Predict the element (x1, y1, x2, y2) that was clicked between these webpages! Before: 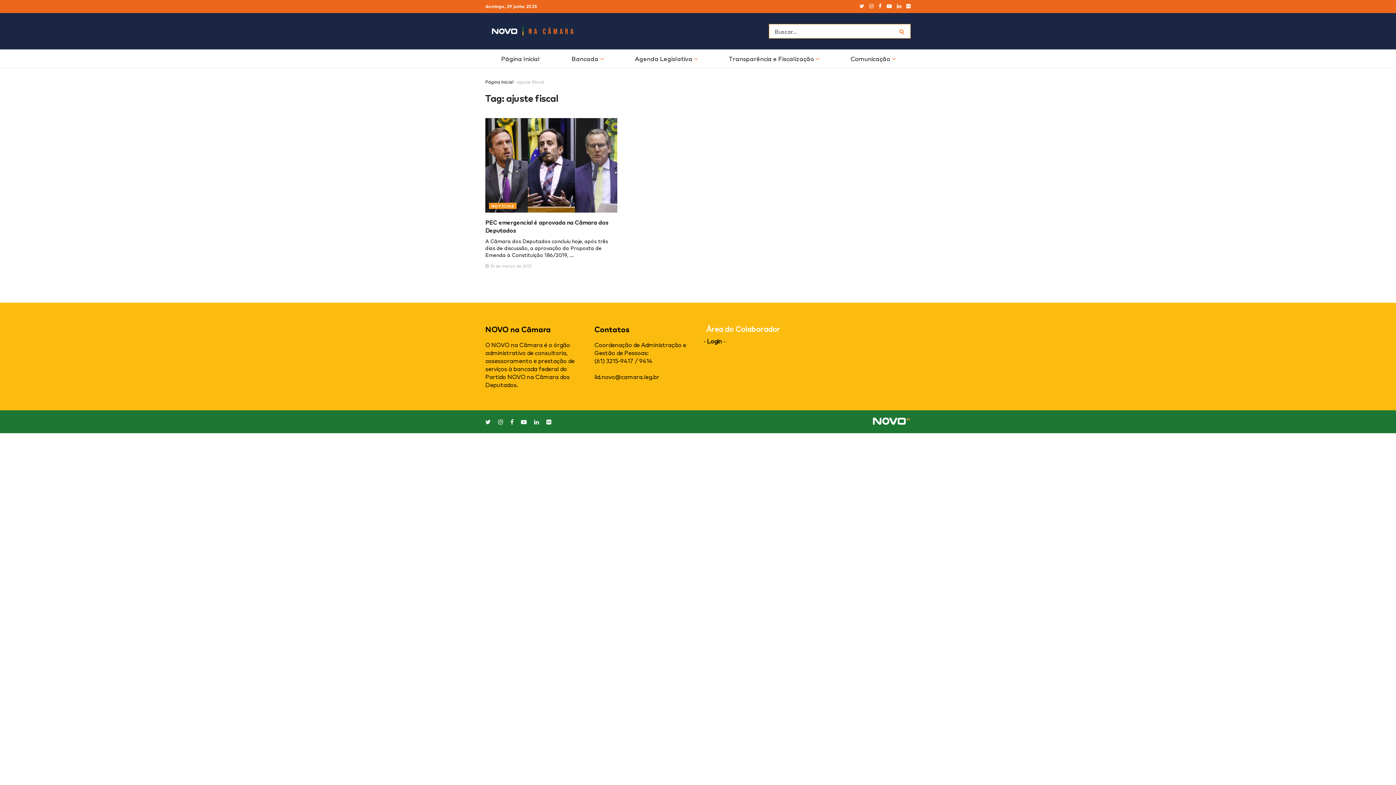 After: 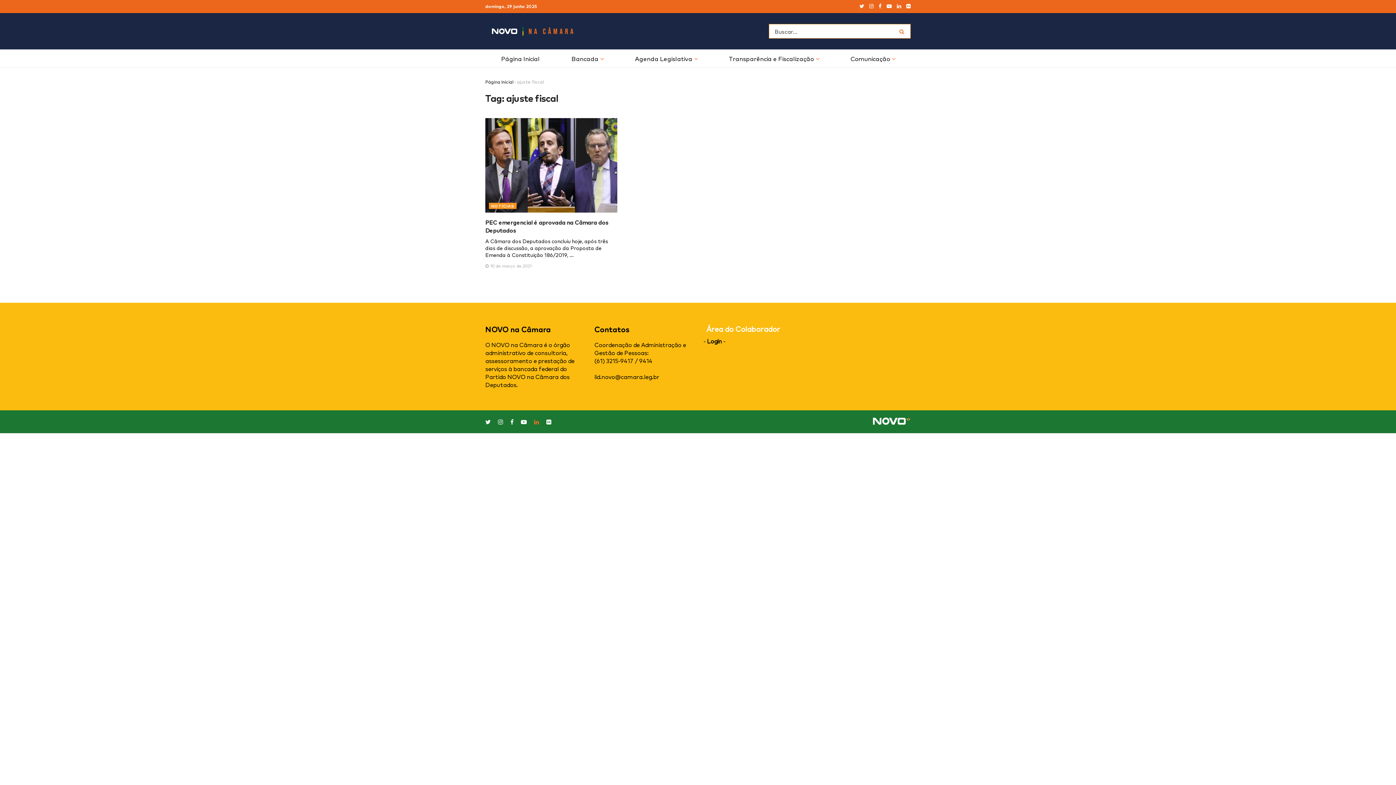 Action: bbox: (534, 417, 539, 426)